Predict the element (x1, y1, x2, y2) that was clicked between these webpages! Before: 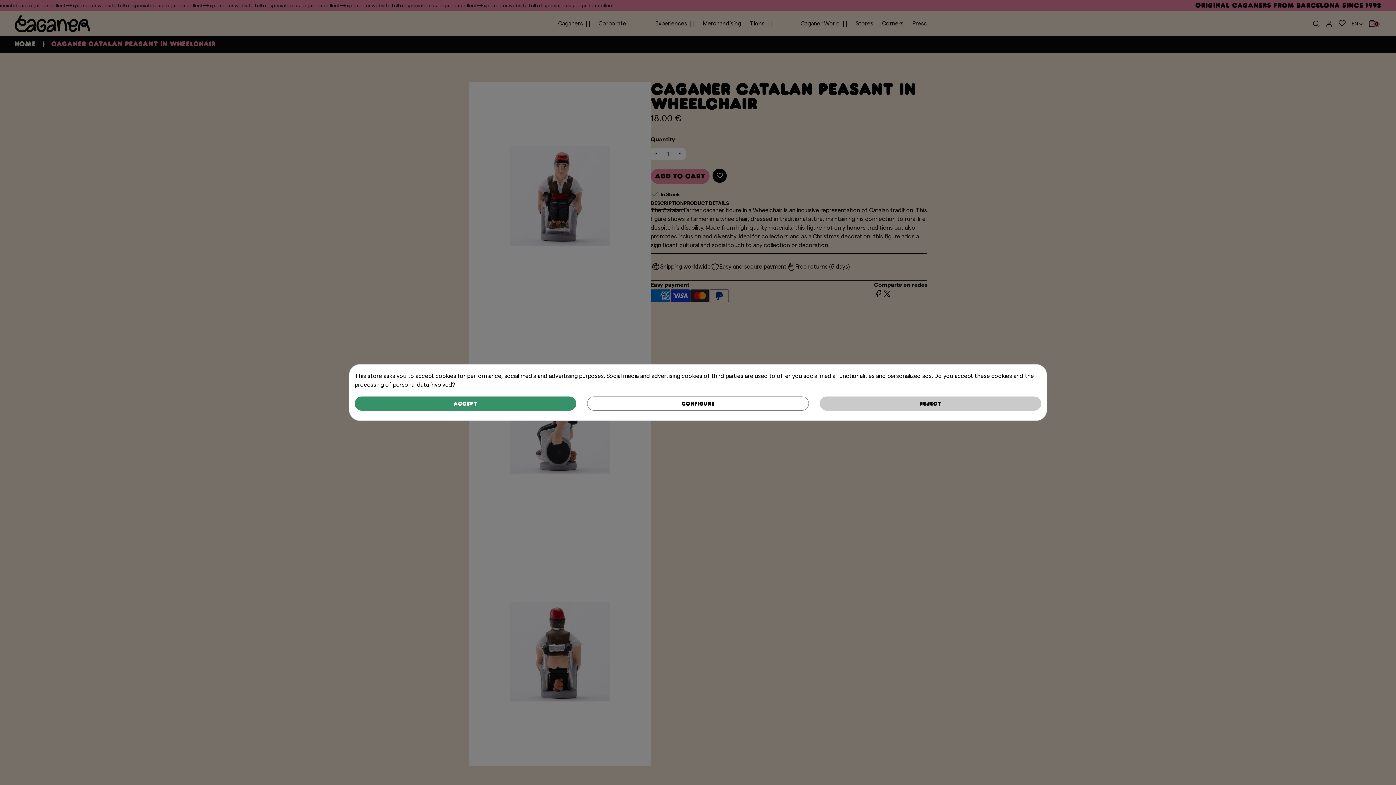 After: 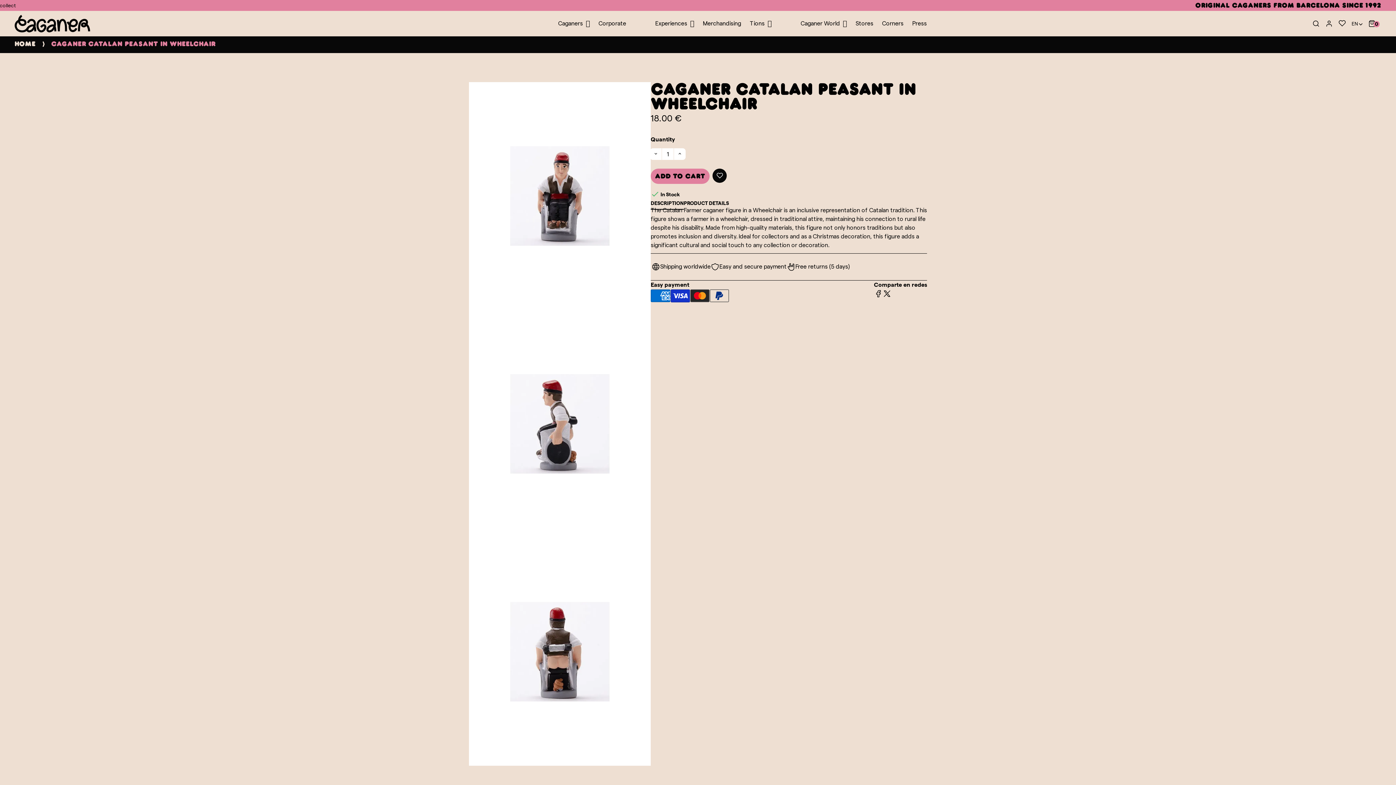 Action: bbox: (354, 396, 576, 410) label: Accept